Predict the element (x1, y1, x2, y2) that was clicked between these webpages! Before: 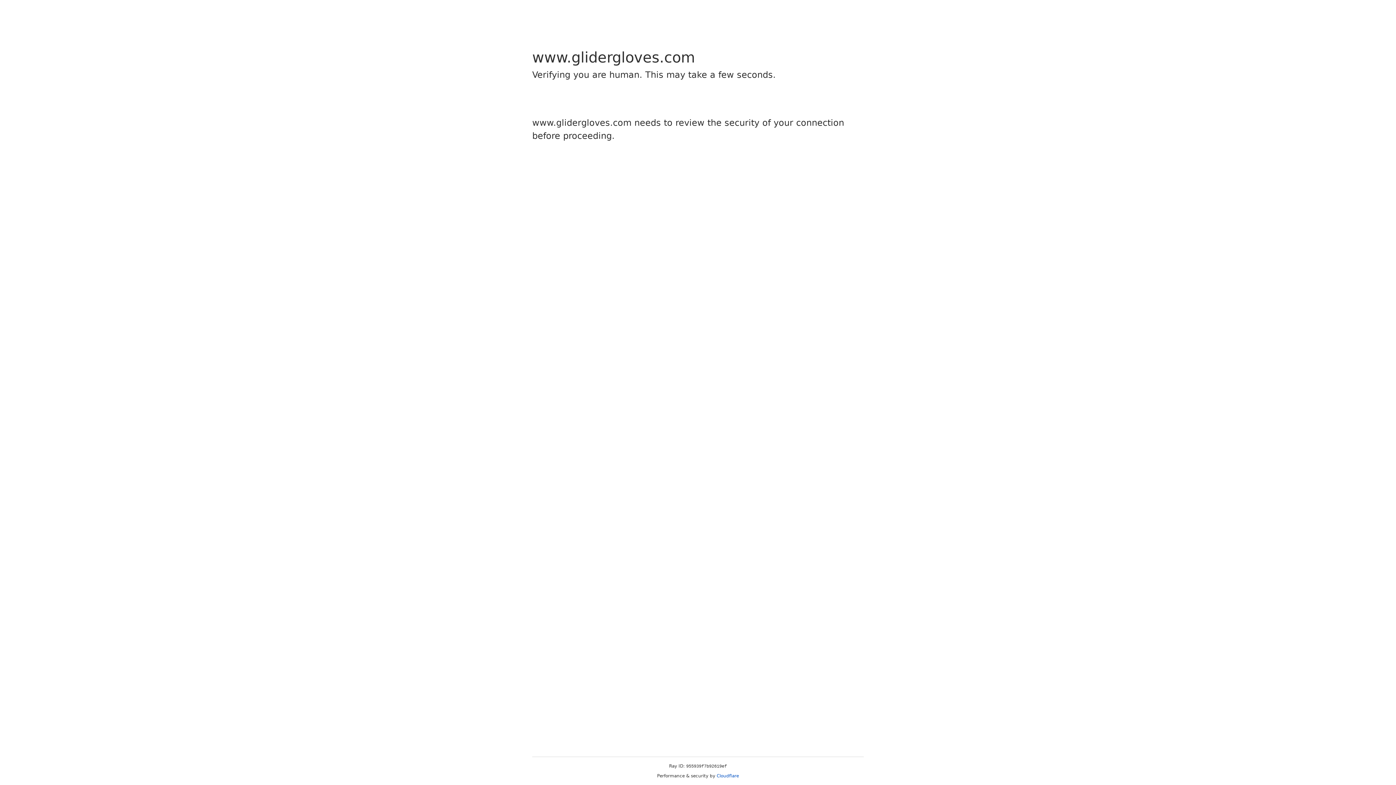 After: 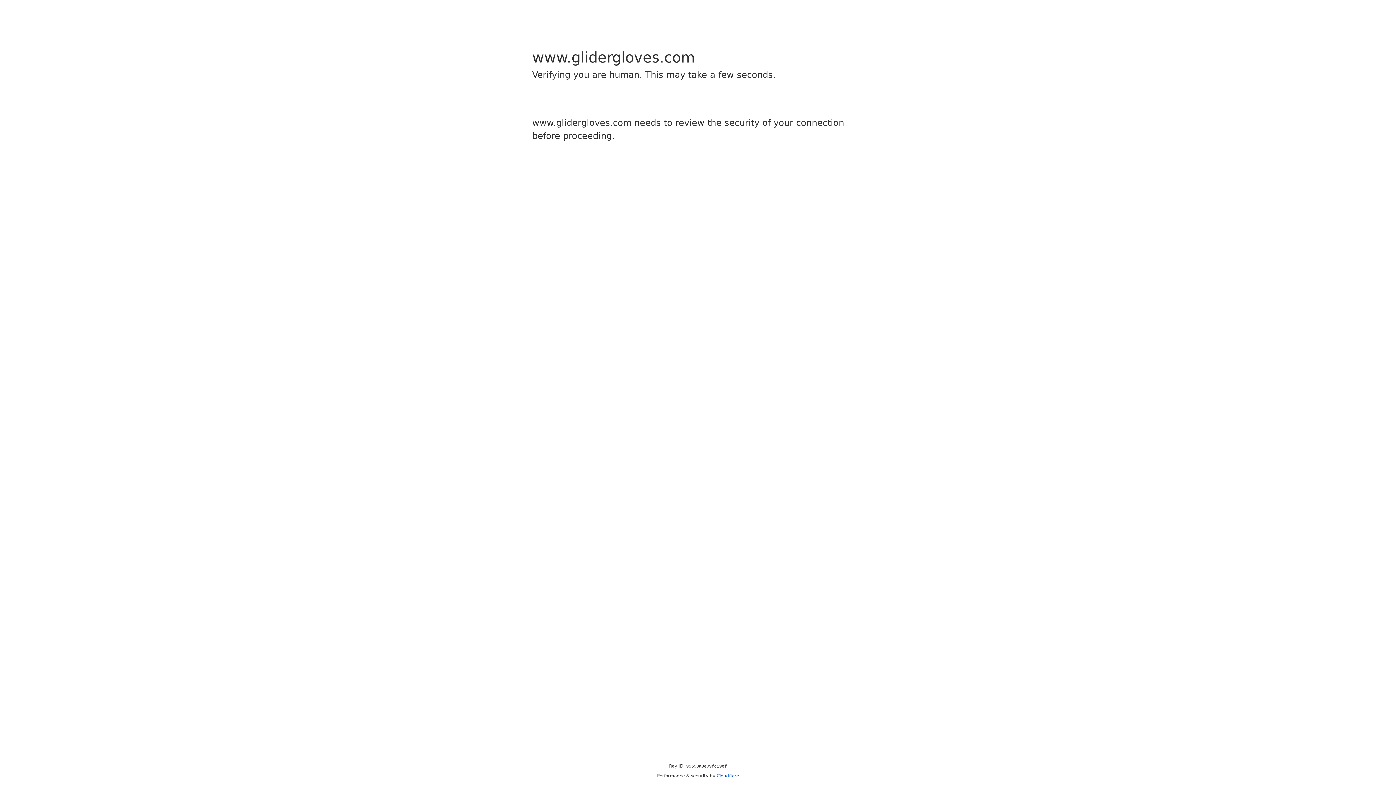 Action: label: Cloudflare bbox: (716, 773, 739, 778)